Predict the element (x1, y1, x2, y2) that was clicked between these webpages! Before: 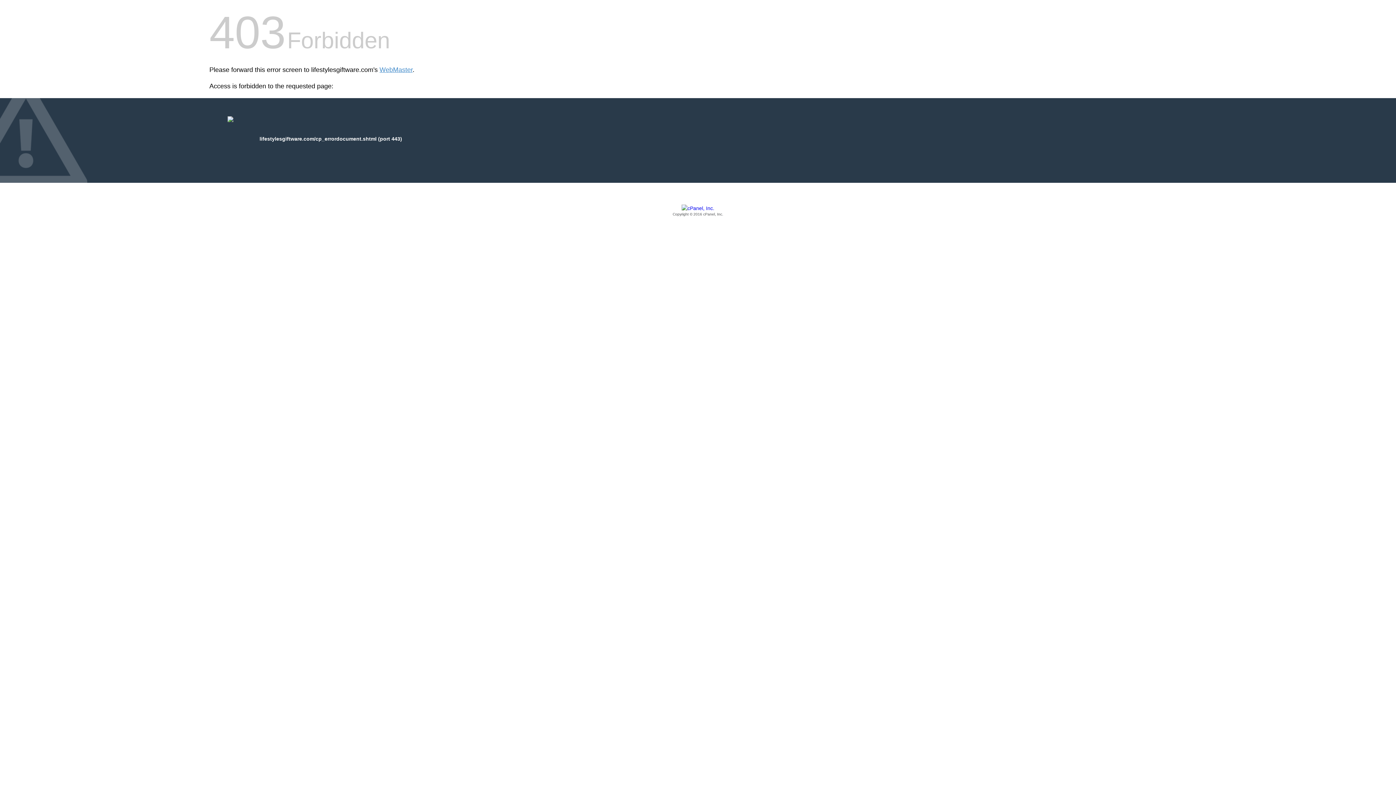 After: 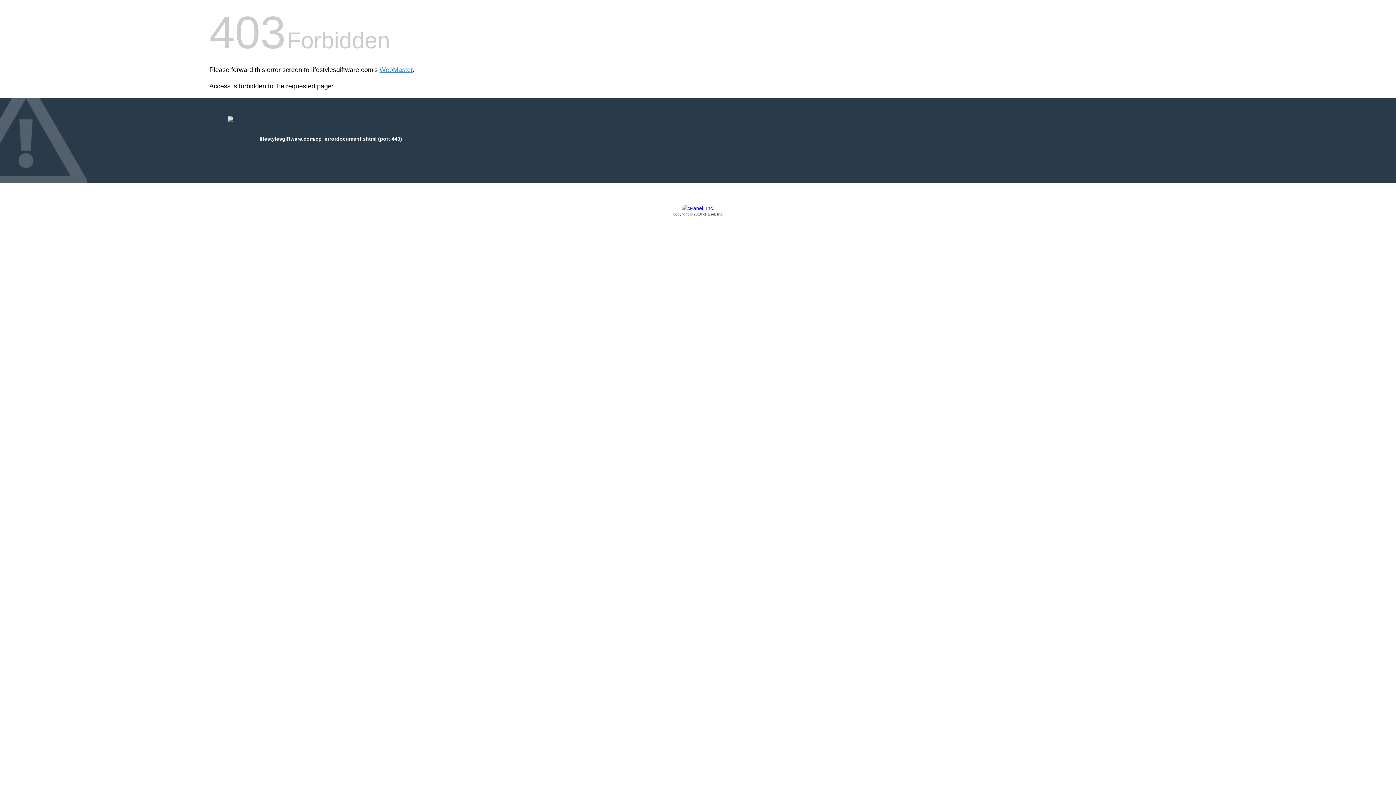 Action: label: Copyright © 2016 cPanel, Inc. bbox: (209, 205, 1186, 217)